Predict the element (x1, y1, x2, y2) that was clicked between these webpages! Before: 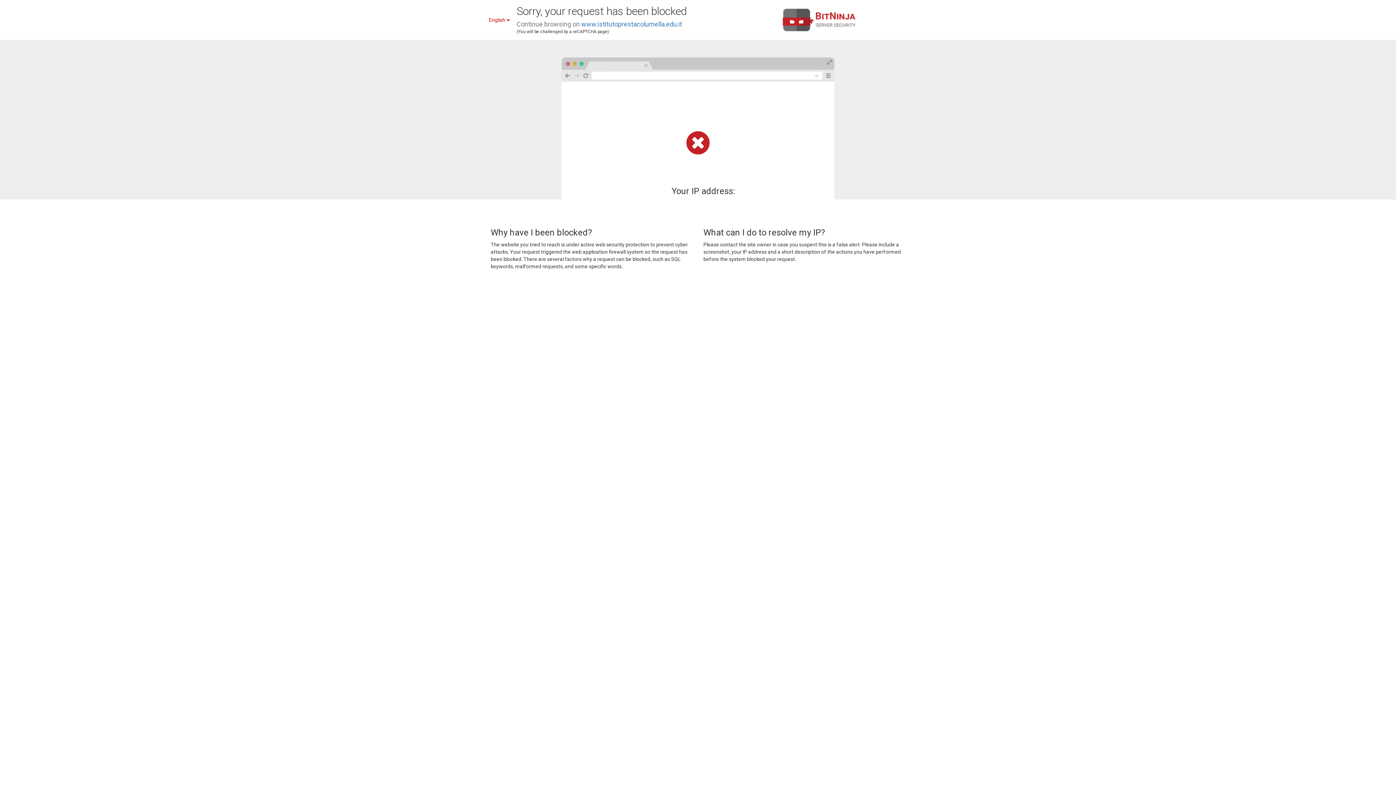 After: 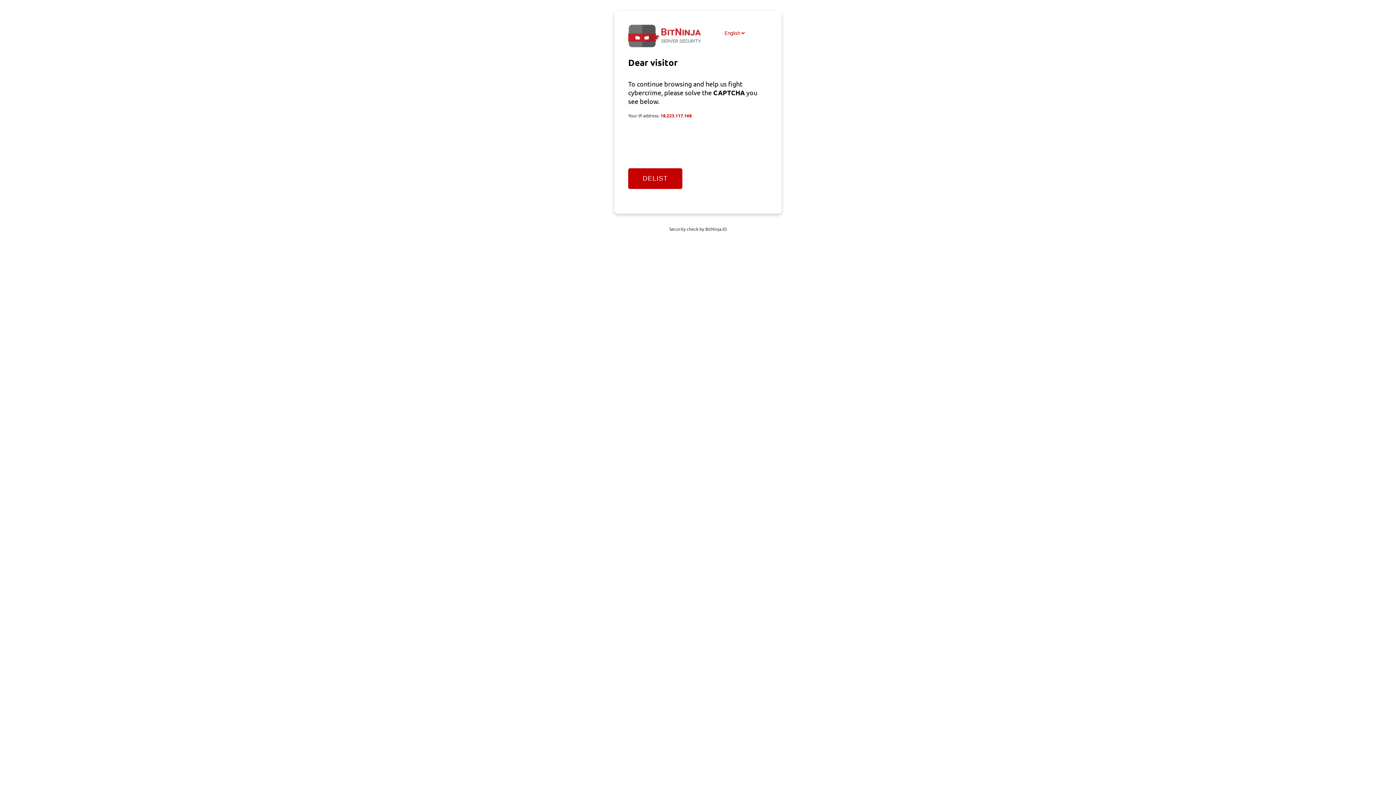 Action: bbox: (581, 20, 682, 28) label: www.istitutoprestacolumella.edu.it